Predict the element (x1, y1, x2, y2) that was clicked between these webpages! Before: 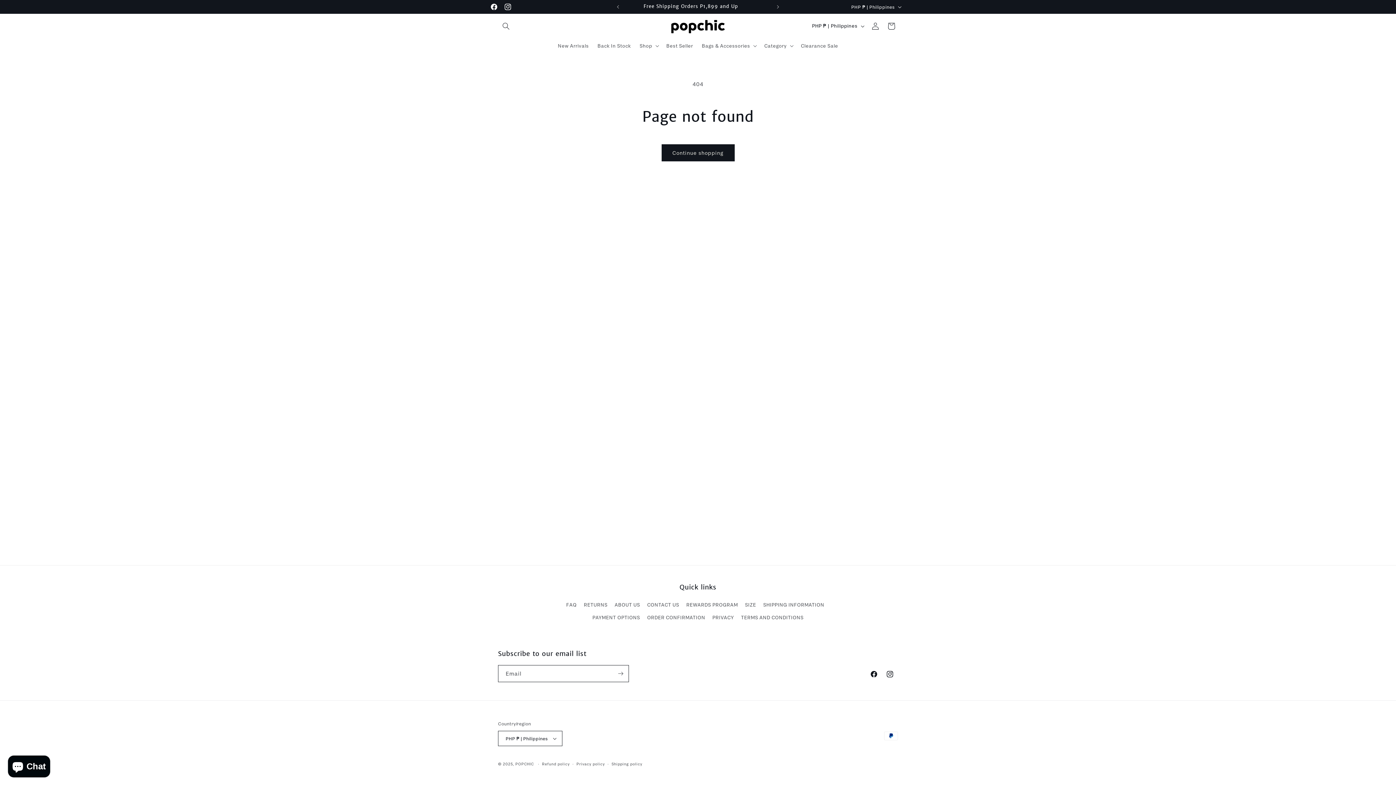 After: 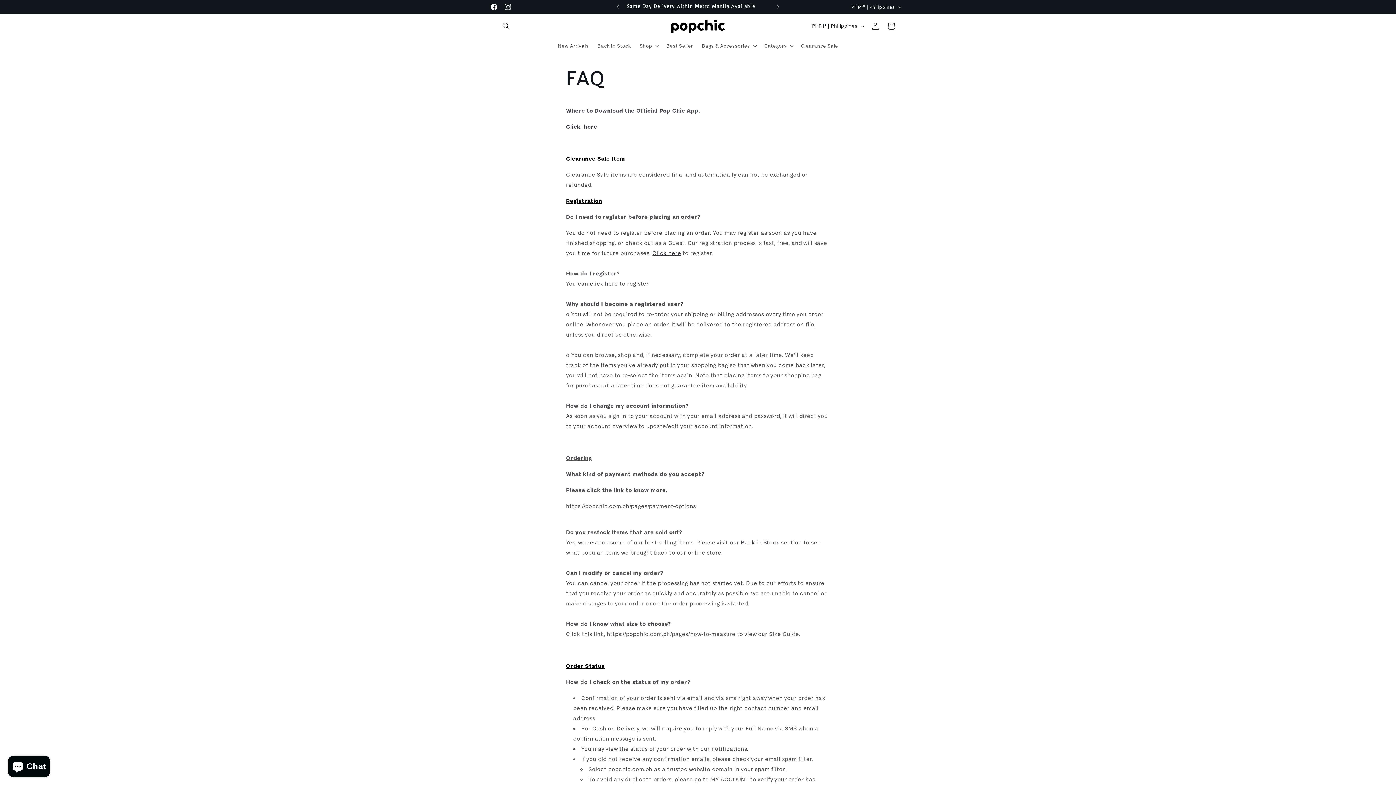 Action: label: FAQ bbox: (566, 600, 576, 611)